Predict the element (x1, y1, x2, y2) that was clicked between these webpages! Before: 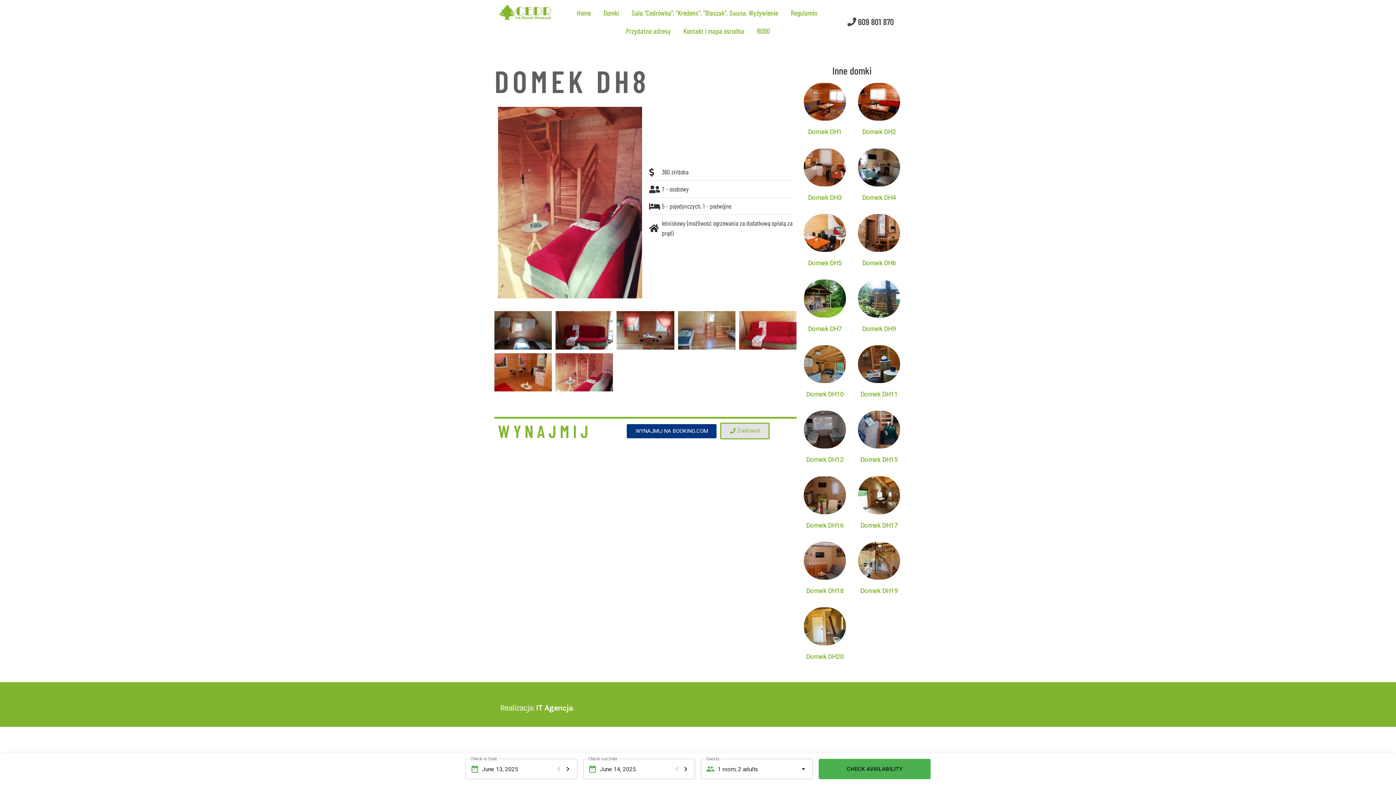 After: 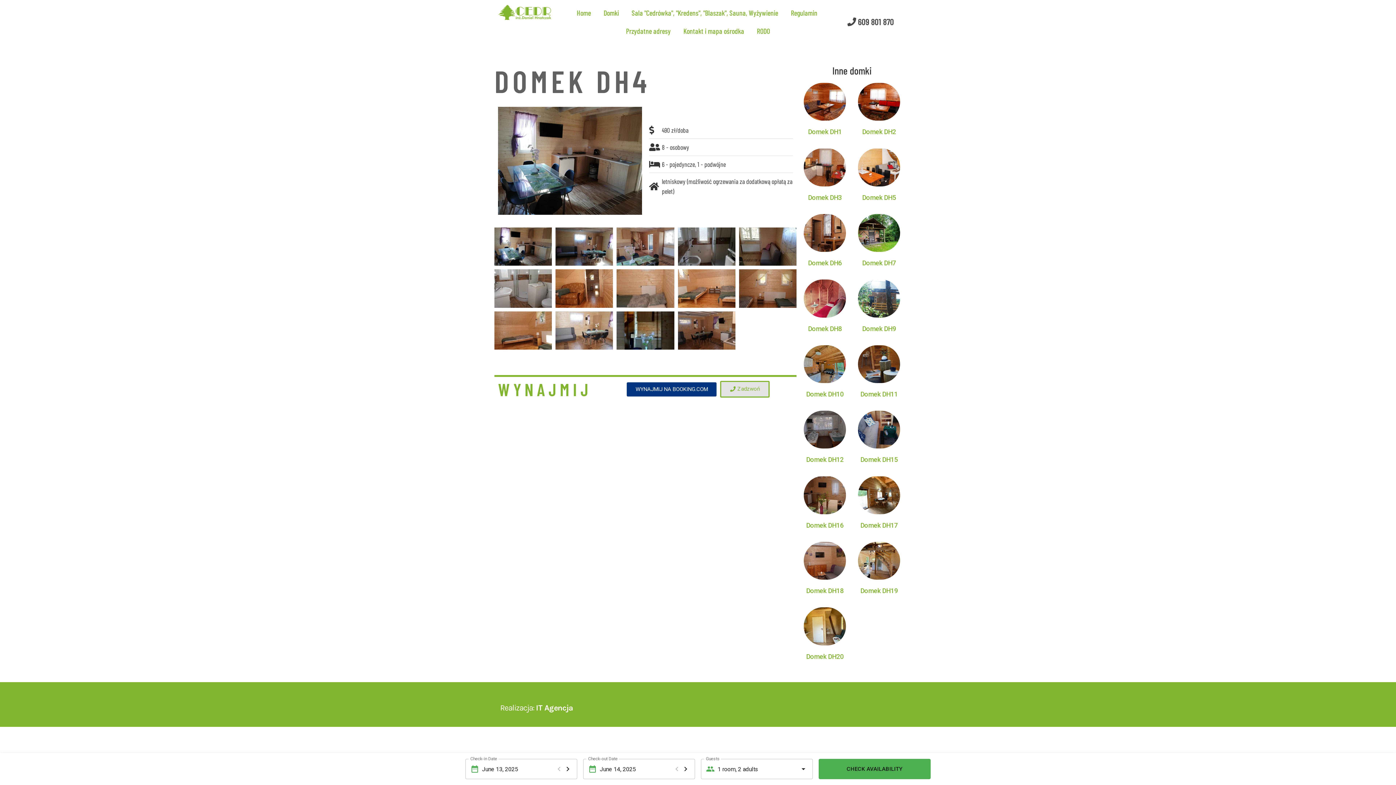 Action: label: Domek DH4 bbox: (862, 193, 896, 201)